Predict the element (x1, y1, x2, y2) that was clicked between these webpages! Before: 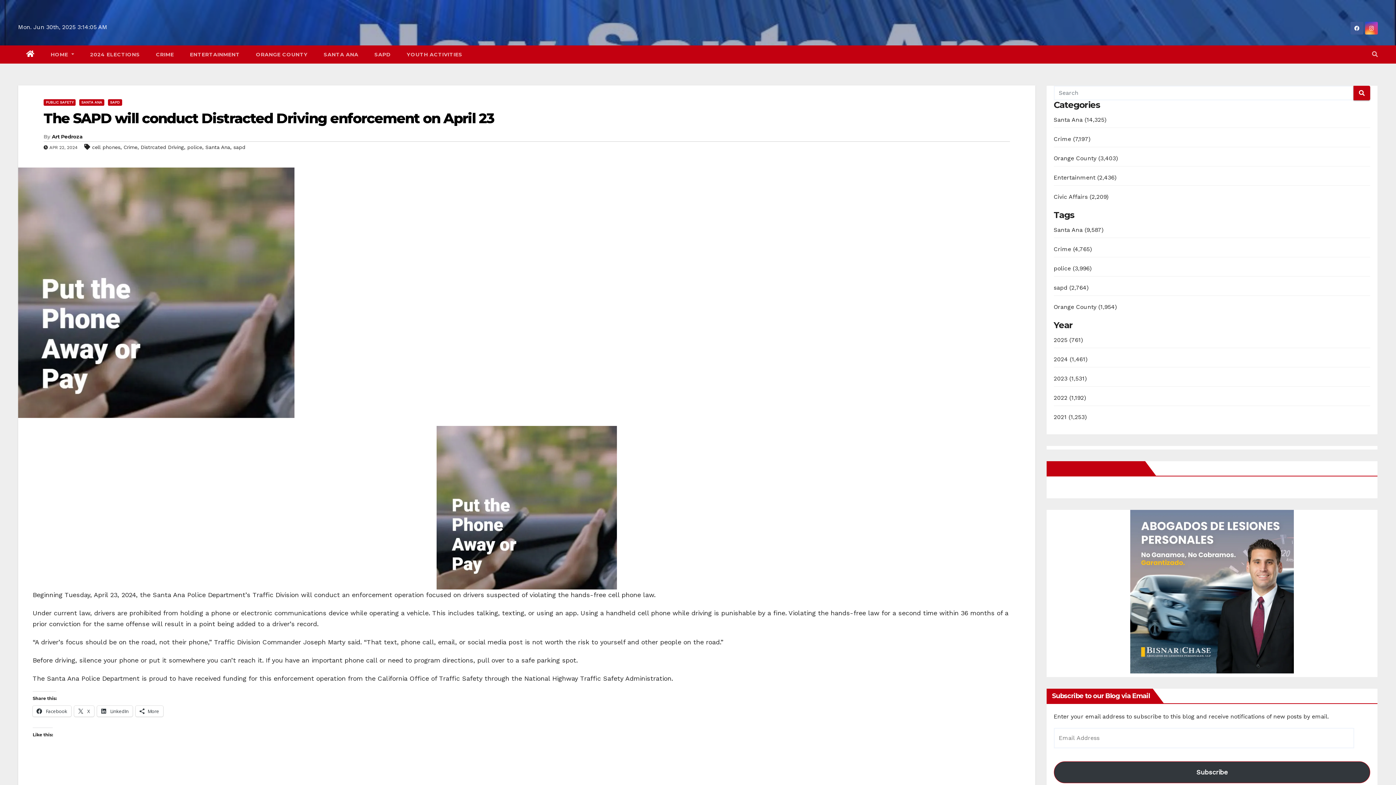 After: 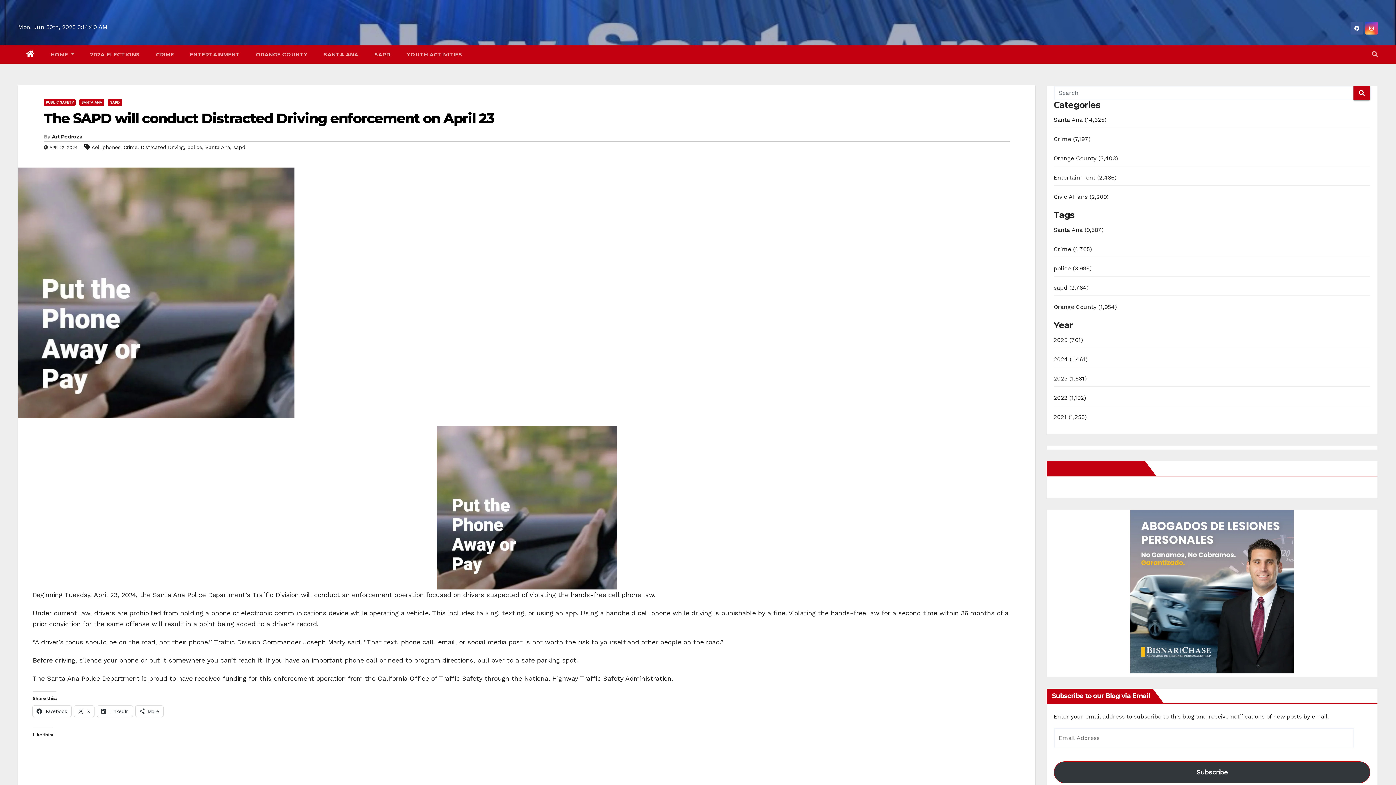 Action: bbox: (43, 109, 493, 126) label: The SAPD will conduct Distracted Driving enforcement on April 23